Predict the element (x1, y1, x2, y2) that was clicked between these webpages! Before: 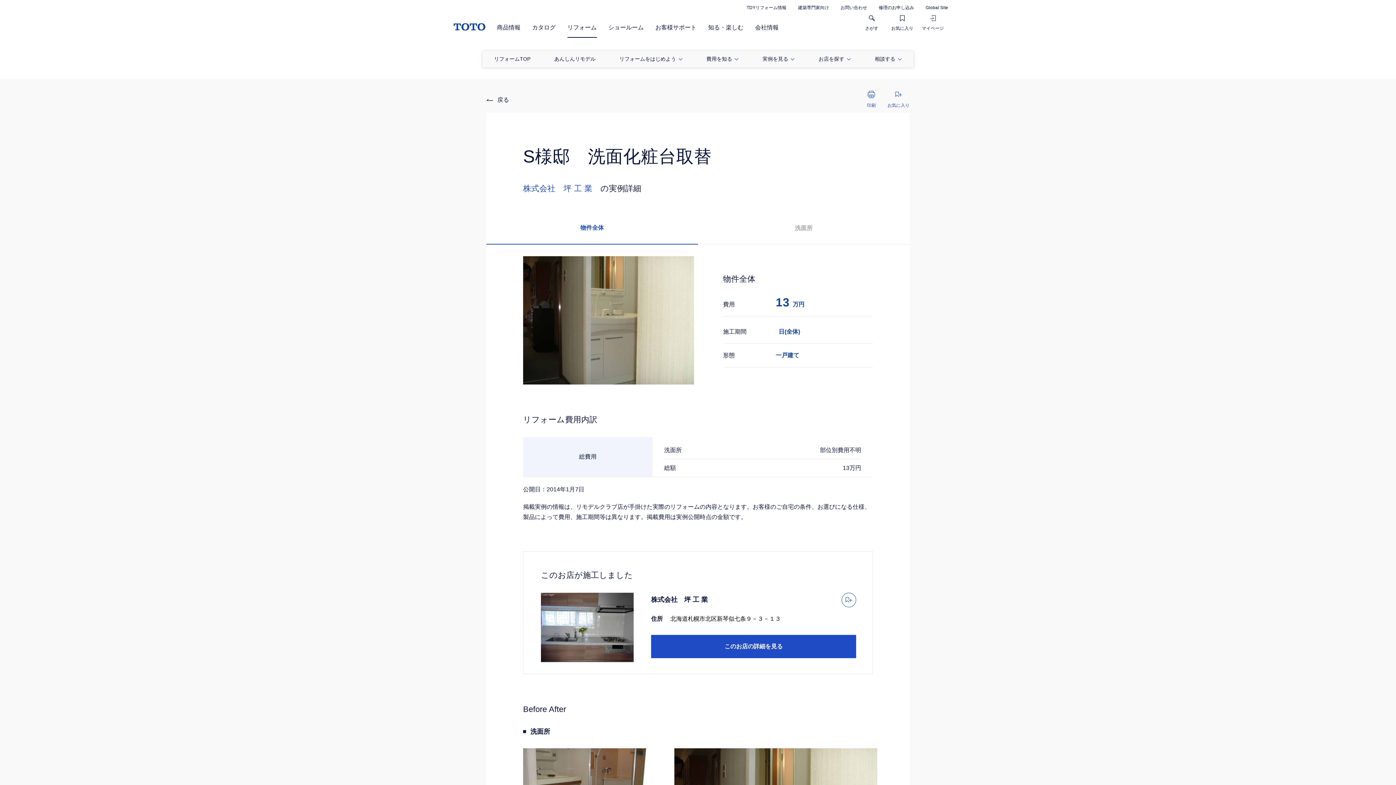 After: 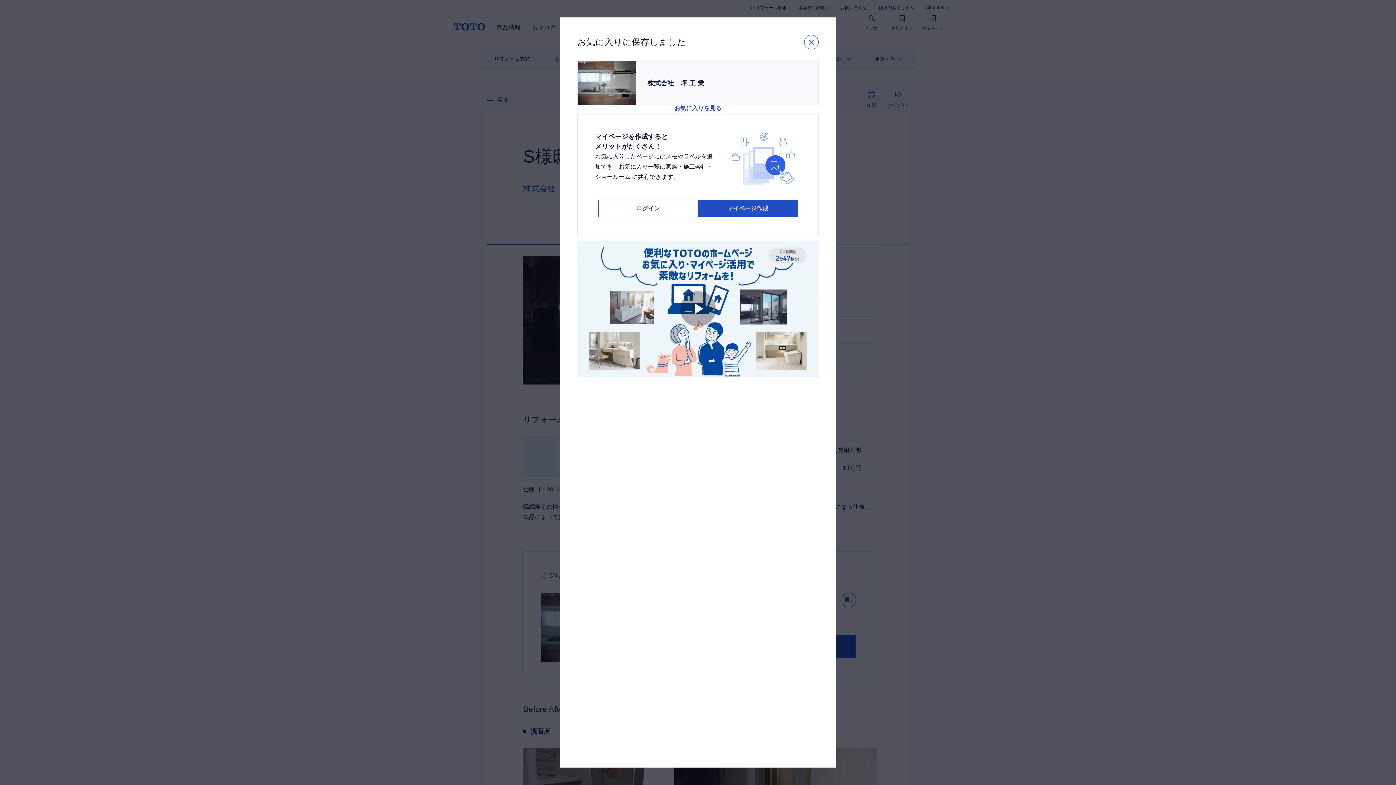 Action: bbox: (841, 592, 856, 607)